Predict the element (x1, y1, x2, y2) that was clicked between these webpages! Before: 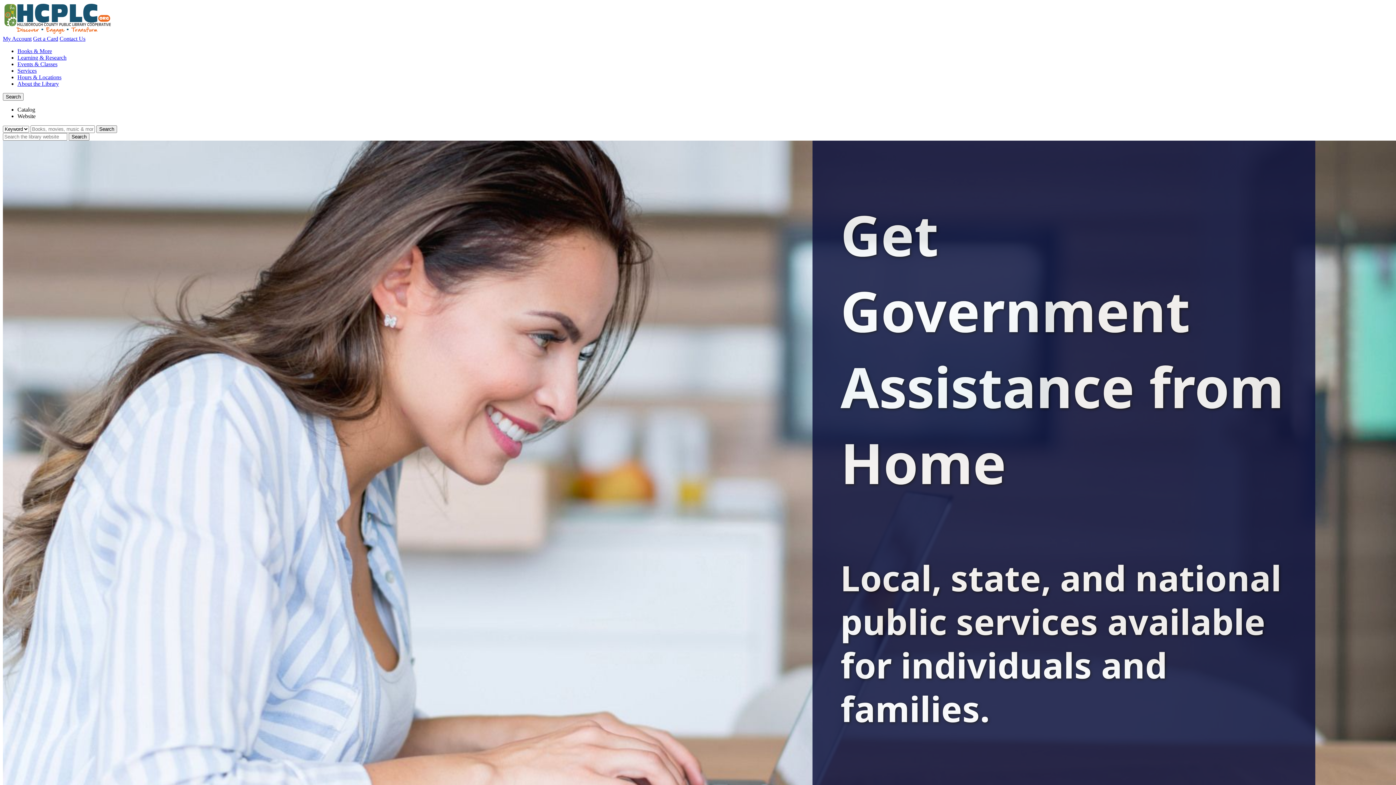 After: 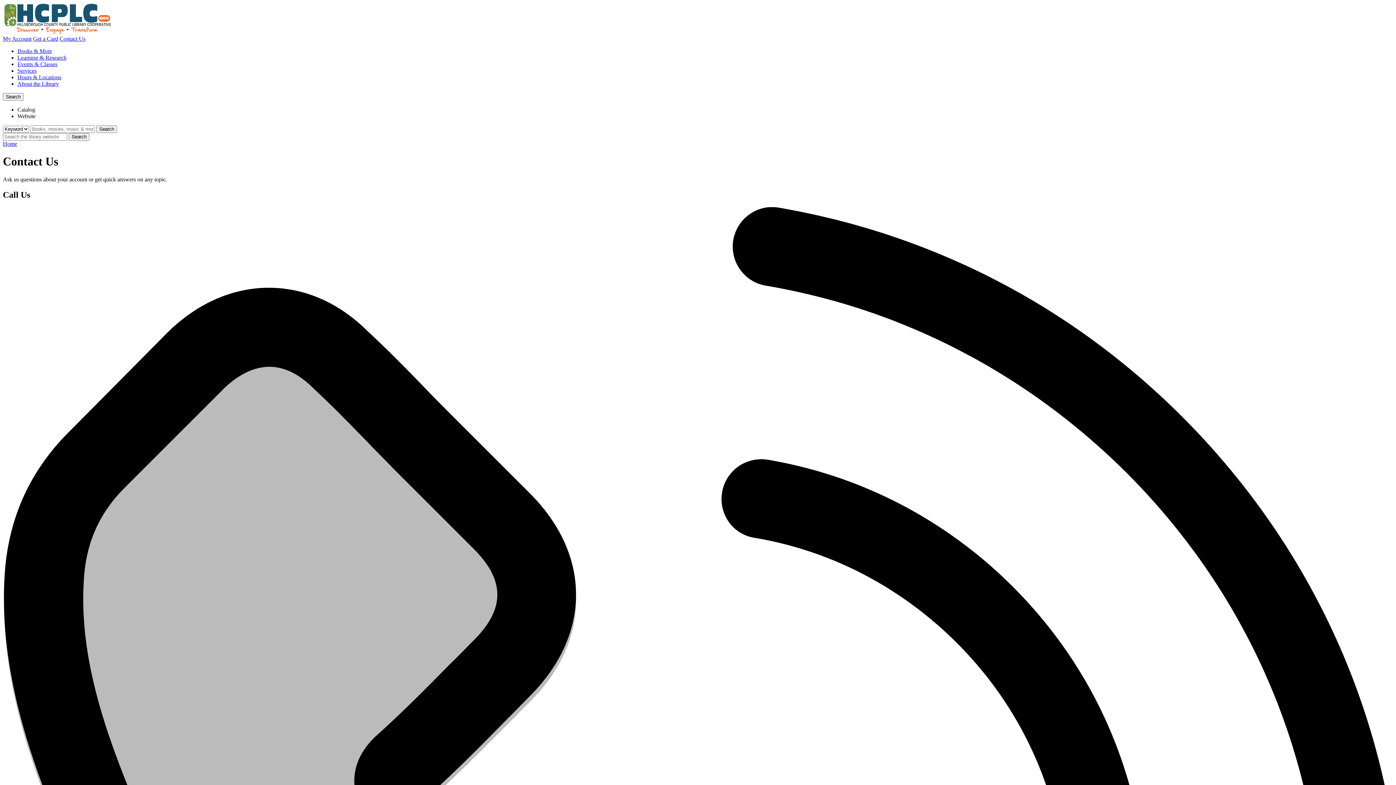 Action: label: Contact Us bbox: (59, 35, 85, 41)